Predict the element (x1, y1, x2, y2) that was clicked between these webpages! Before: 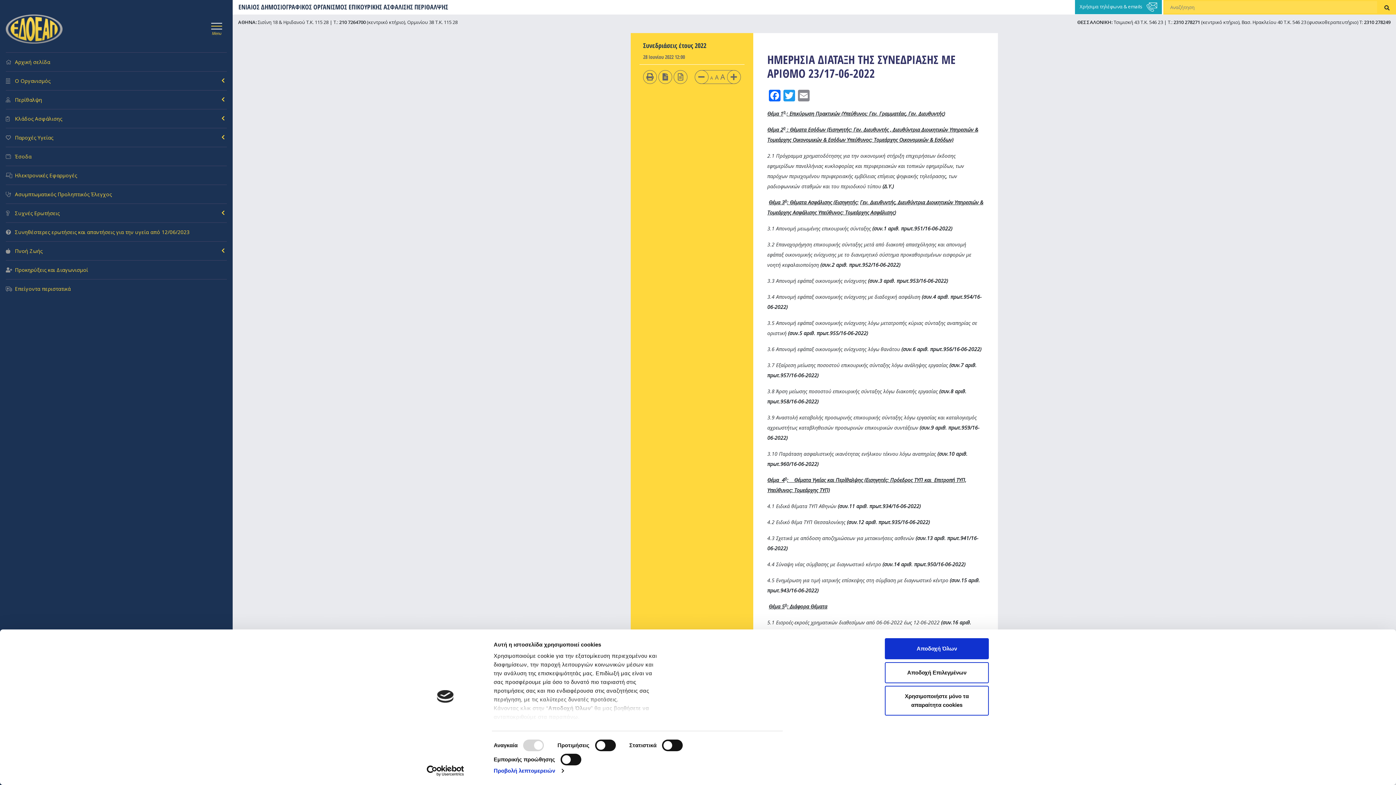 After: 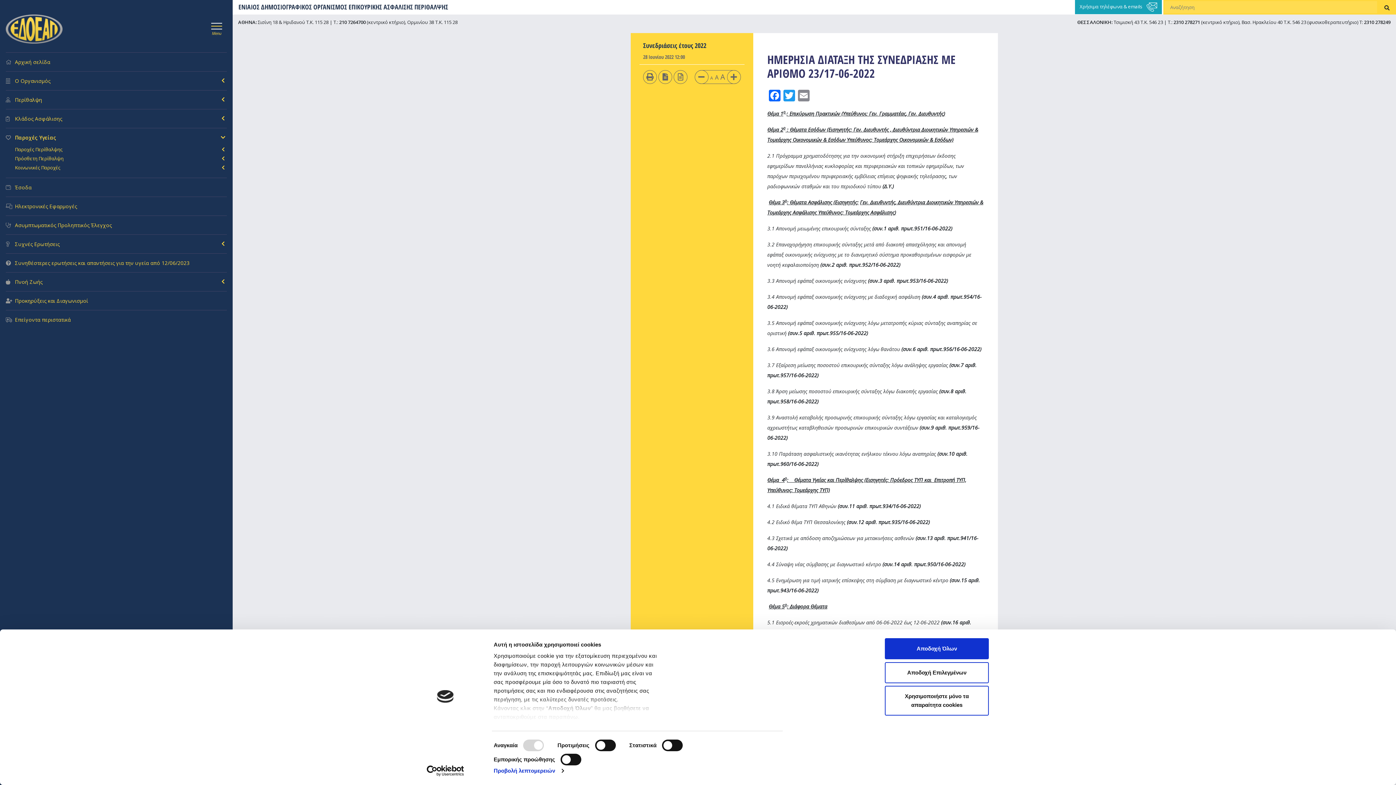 Action: bbox: (5, 133, 226, 141) label: Παροχές Υγείας